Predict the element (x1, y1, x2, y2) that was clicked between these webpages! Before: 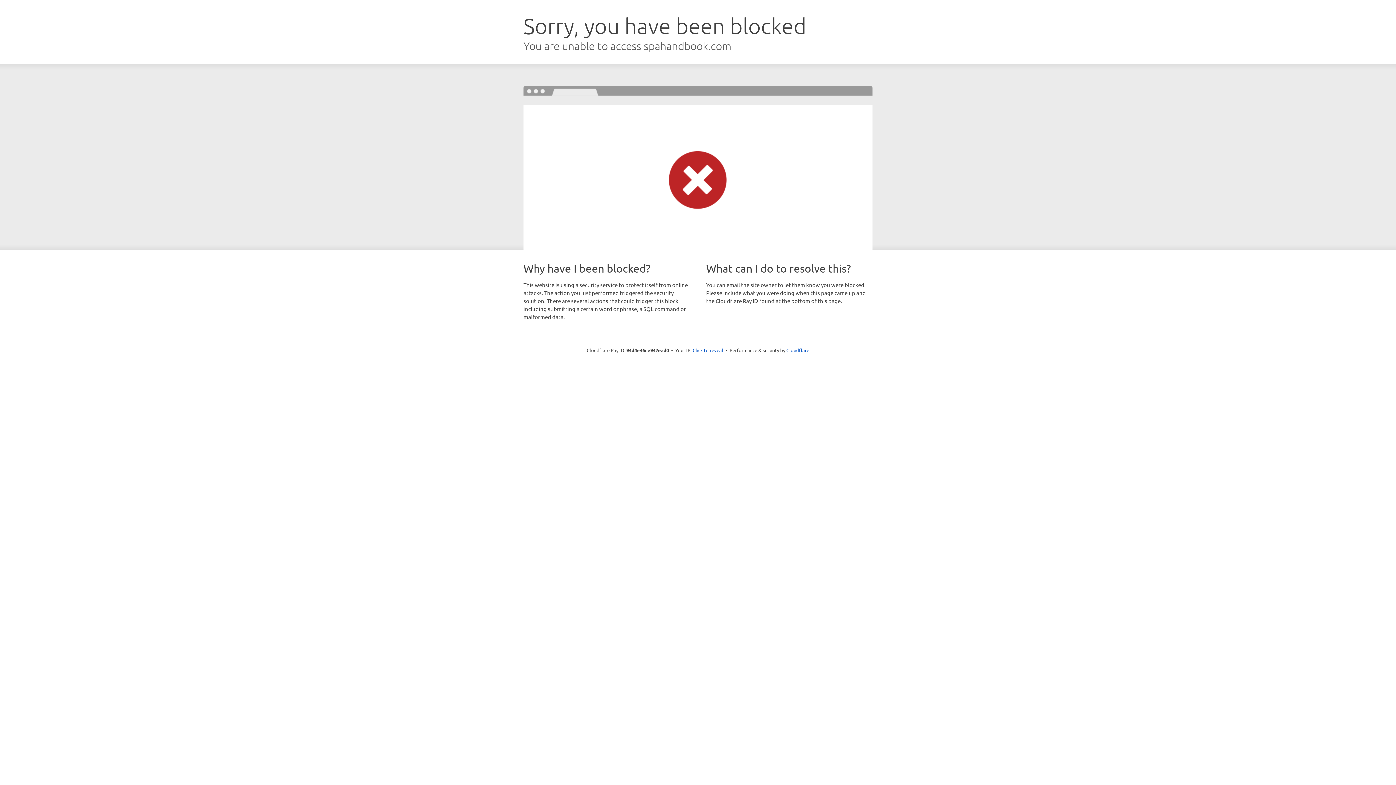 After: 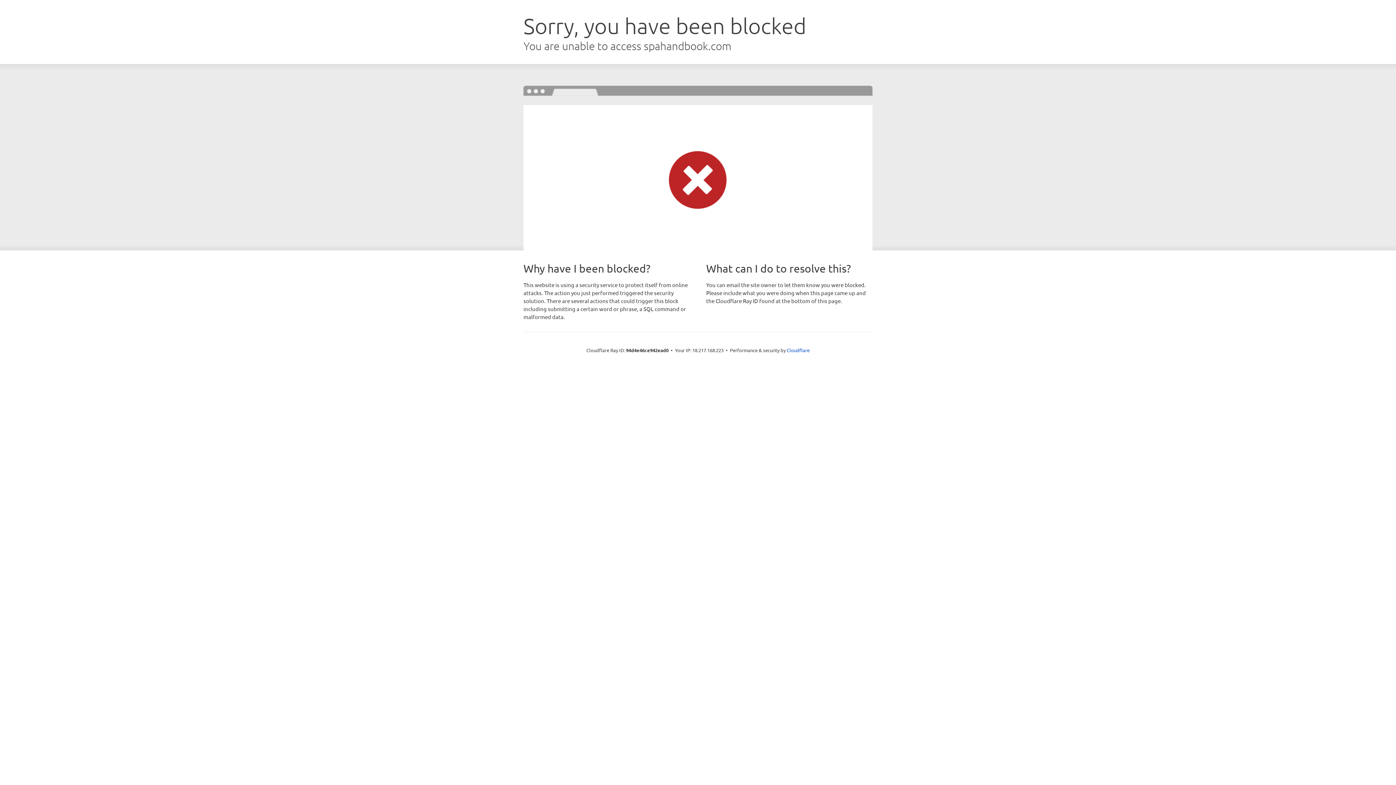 Action: bbox: (692, 346, 723, 353) label: Click to reveal